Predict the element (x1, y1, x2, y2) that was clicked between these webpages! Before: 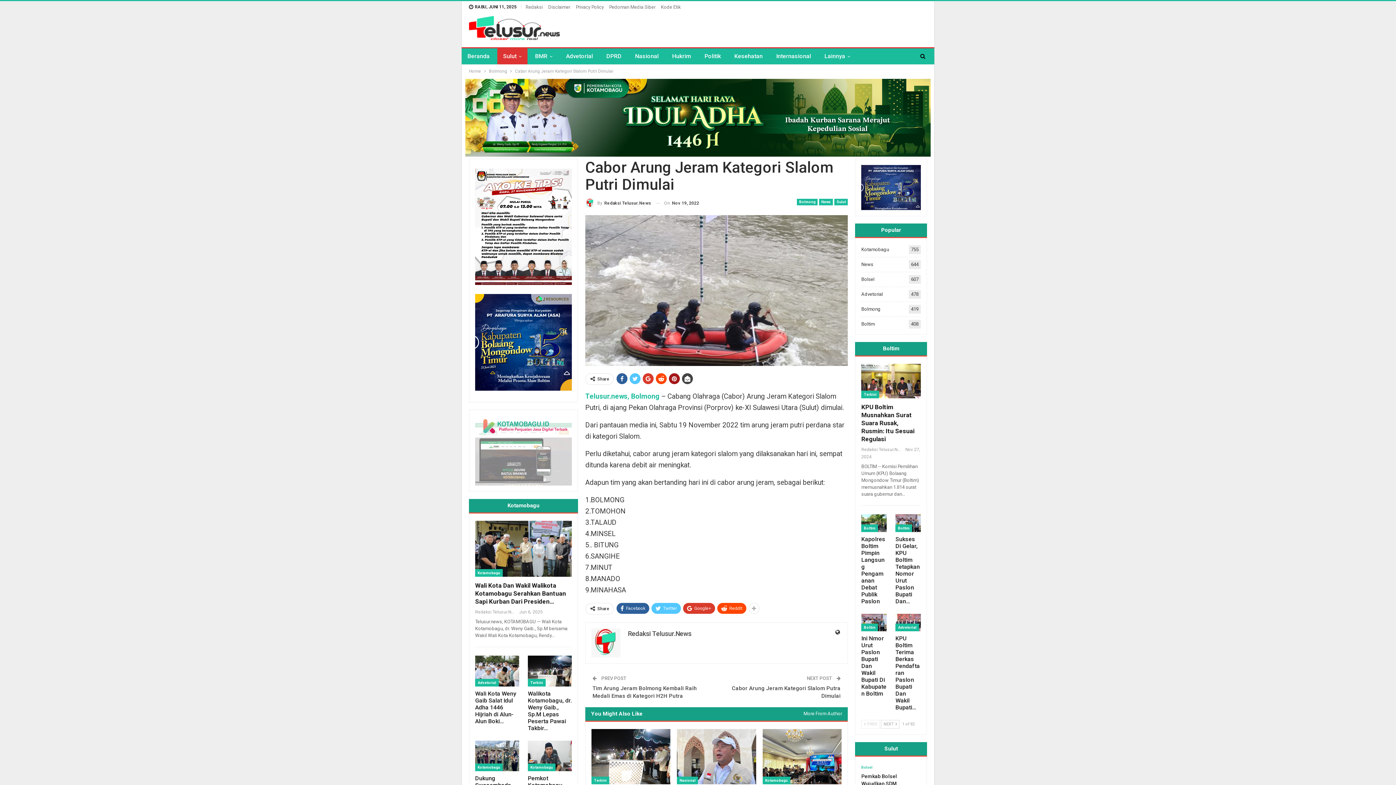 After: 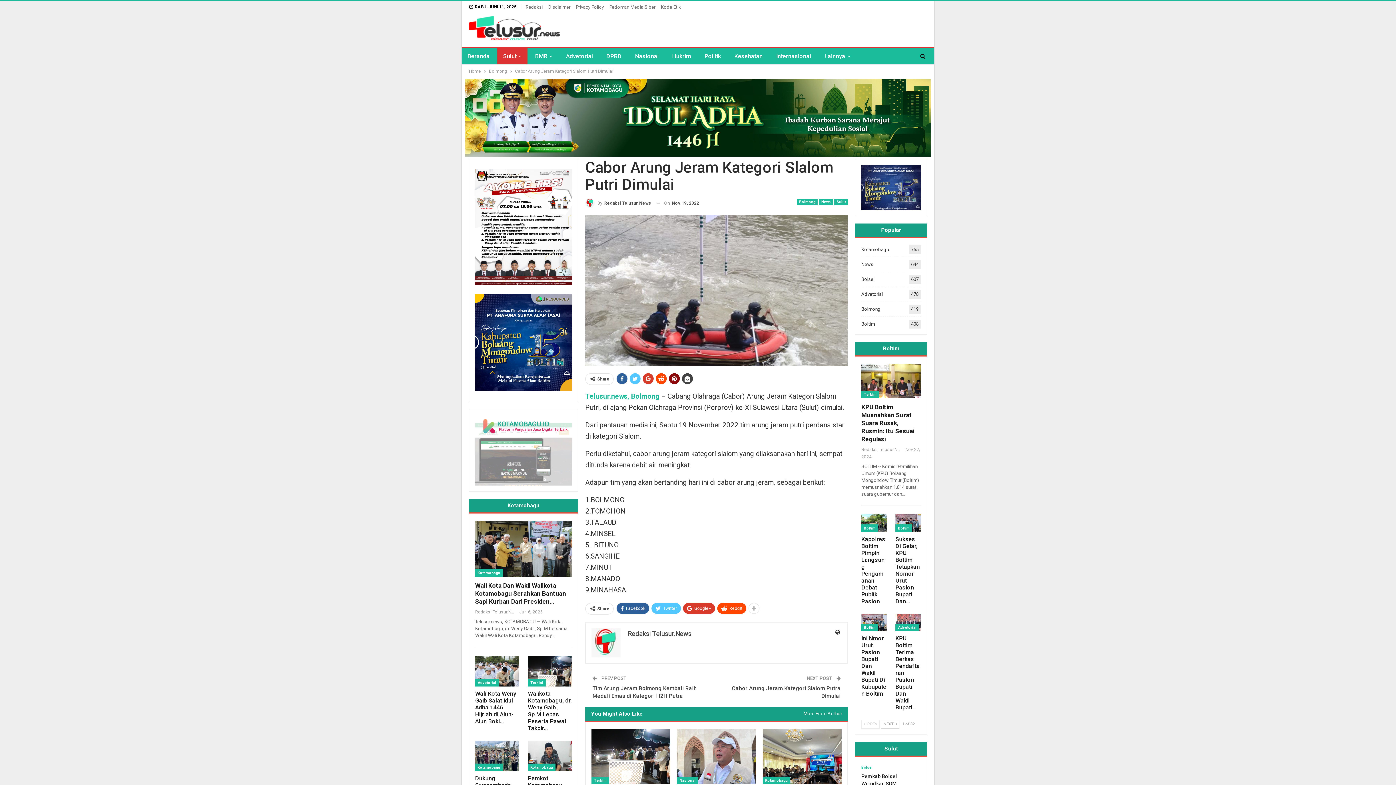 Action: bbox: (669, 373, 680, 384)